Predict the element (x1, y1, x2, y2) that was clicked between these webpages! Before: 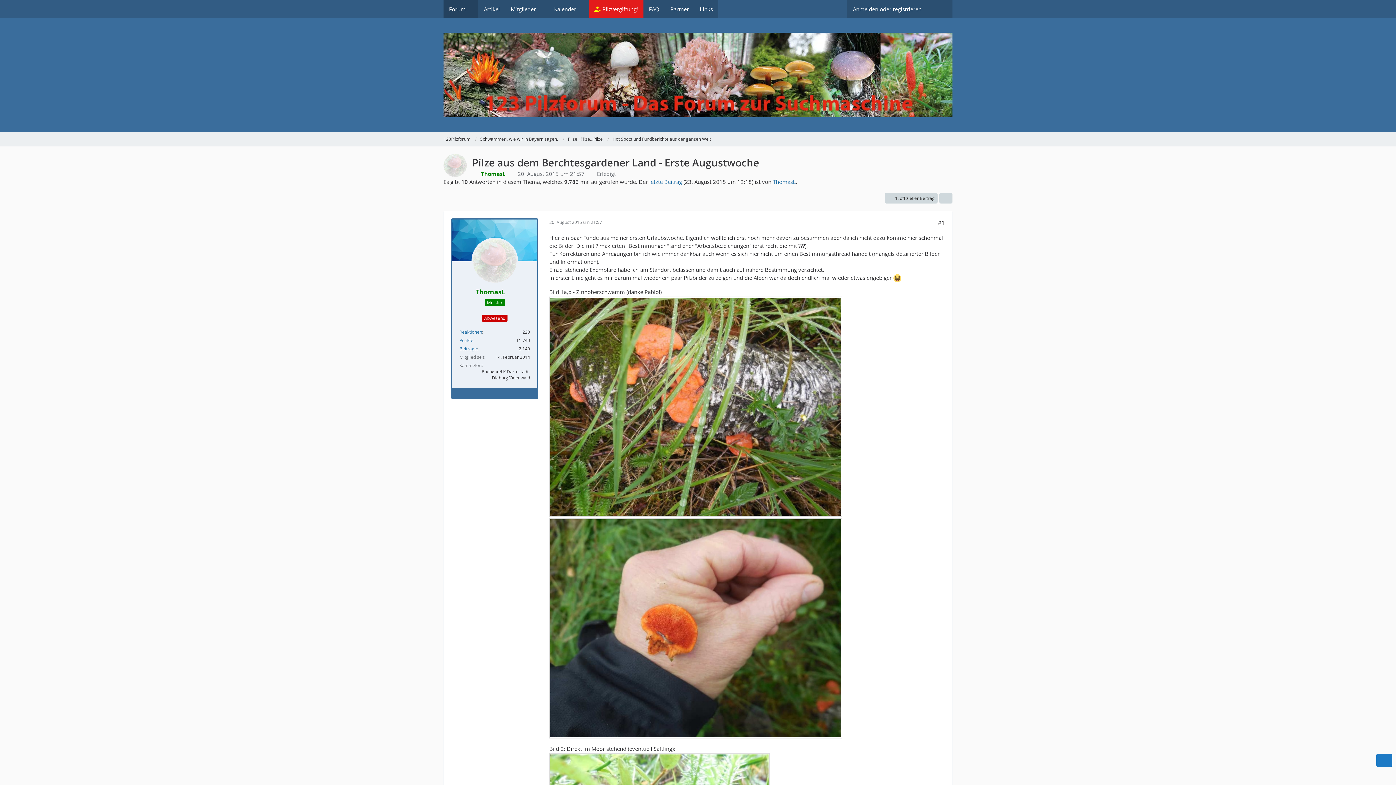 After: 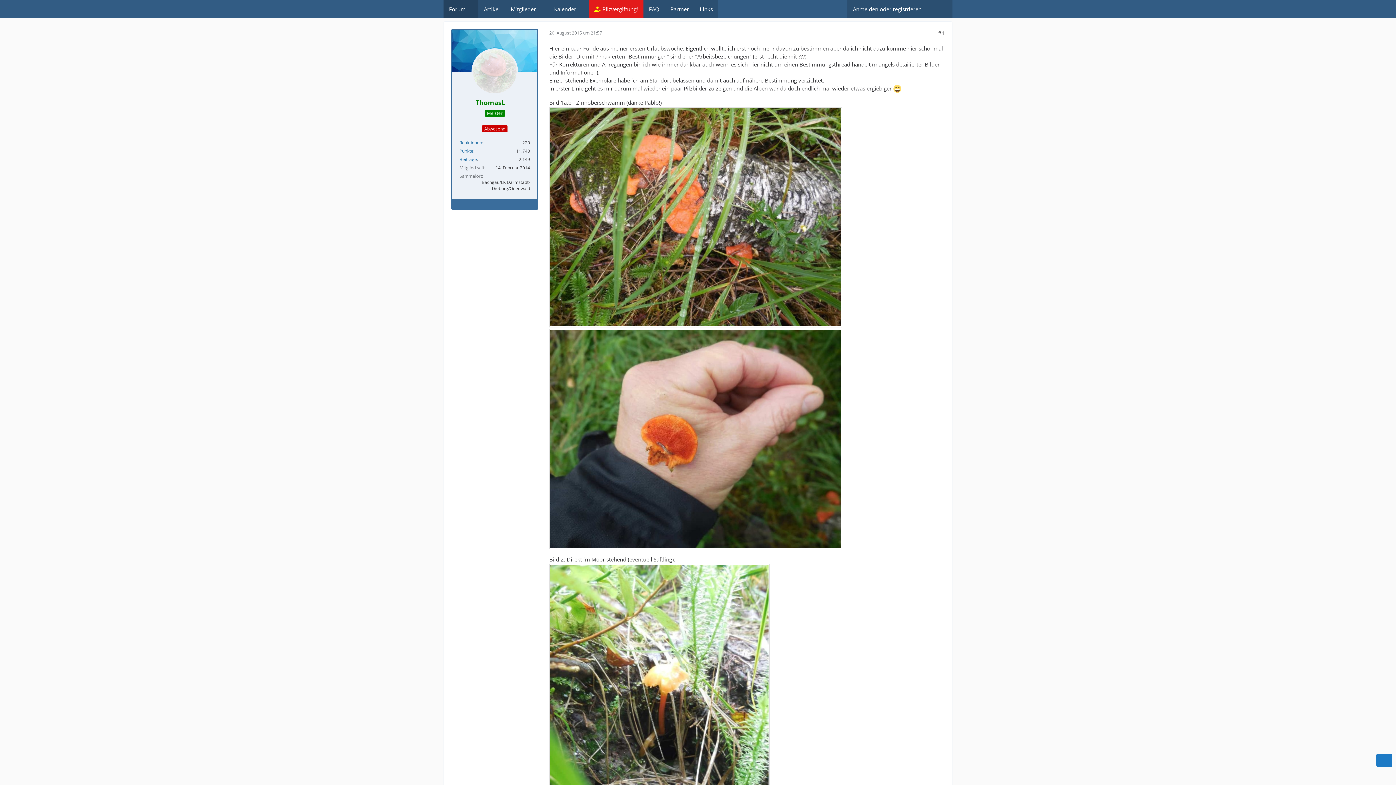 Action: label: 20. August 2015 um 21:57 bbox: (549, 219, 602, 225)